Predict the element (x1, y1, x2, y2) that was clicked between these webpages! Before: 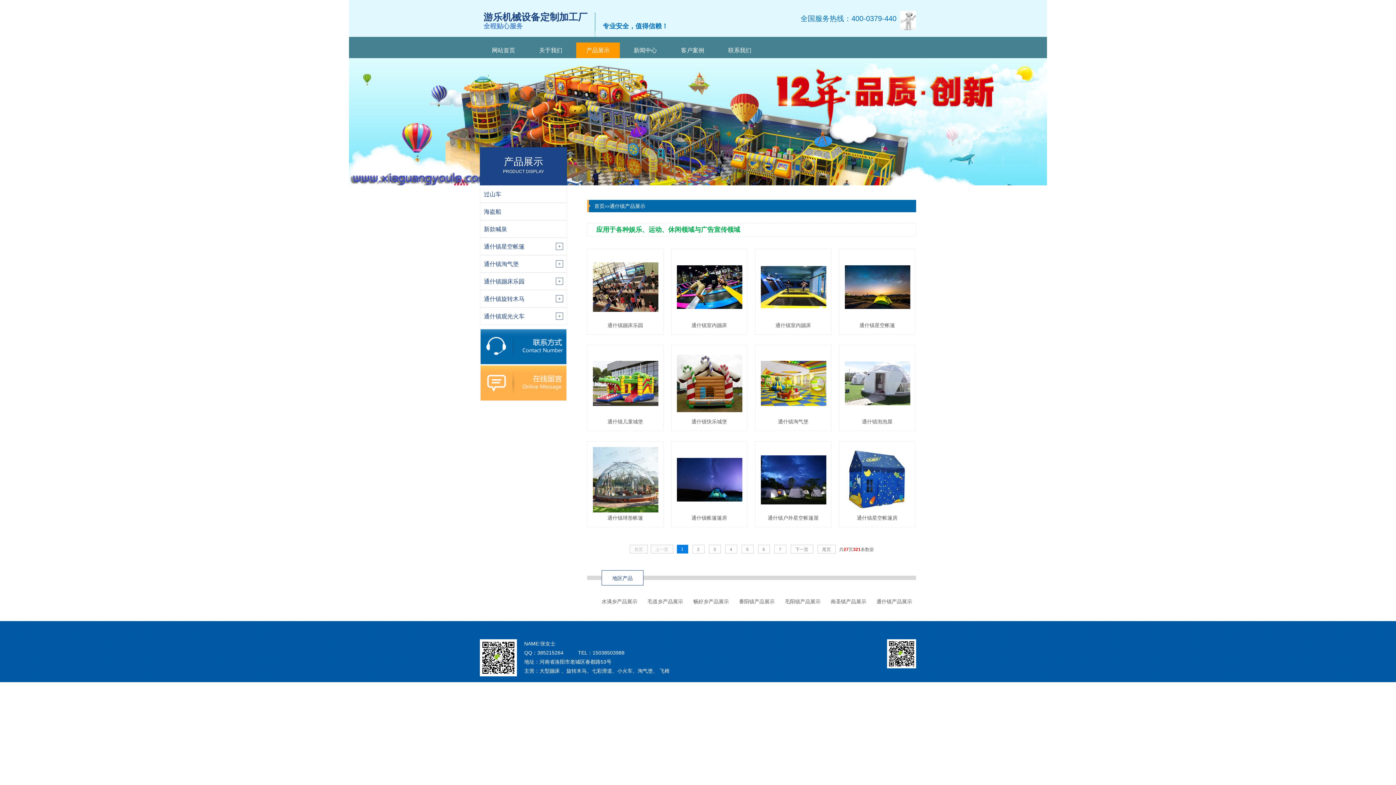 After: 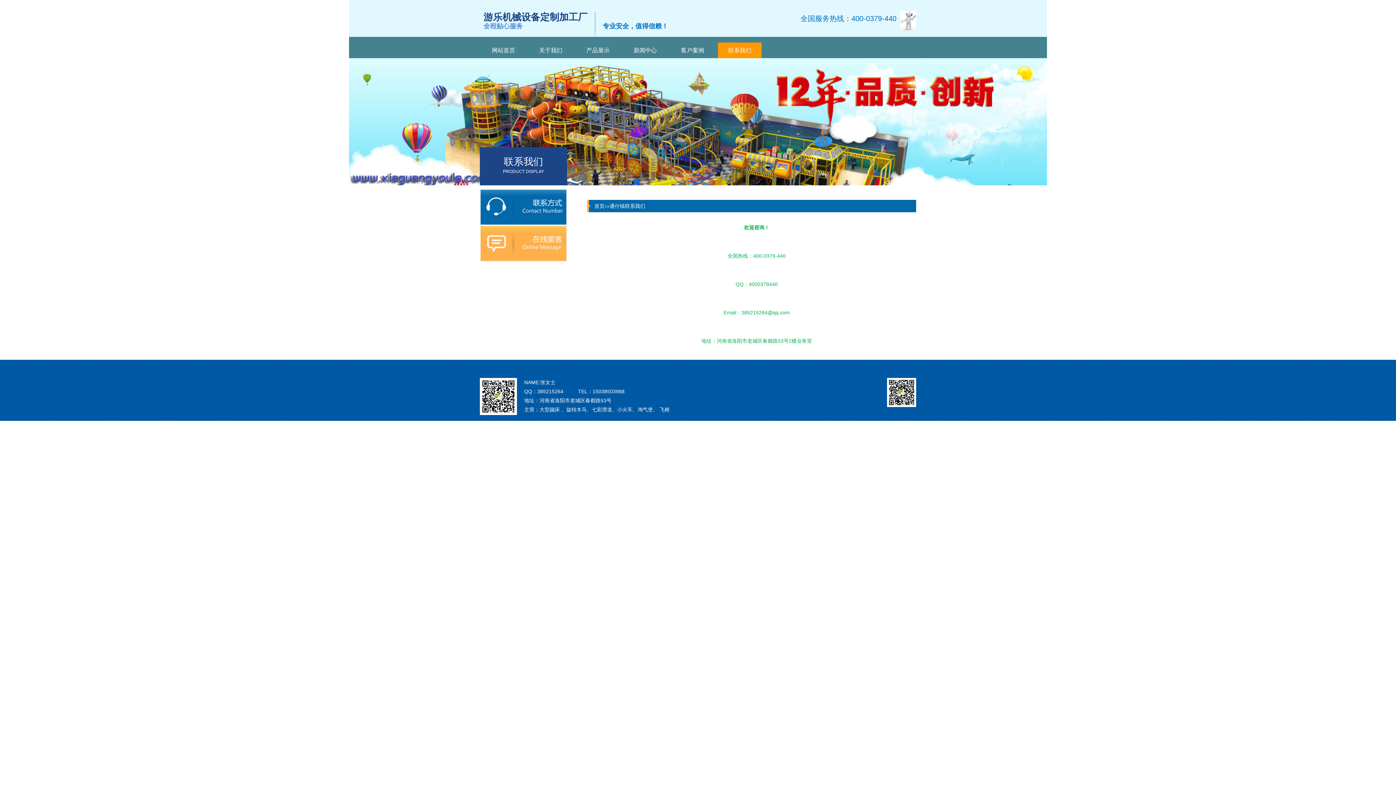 Action: bbox: (718, 42, 761, 58) label: 联系我们